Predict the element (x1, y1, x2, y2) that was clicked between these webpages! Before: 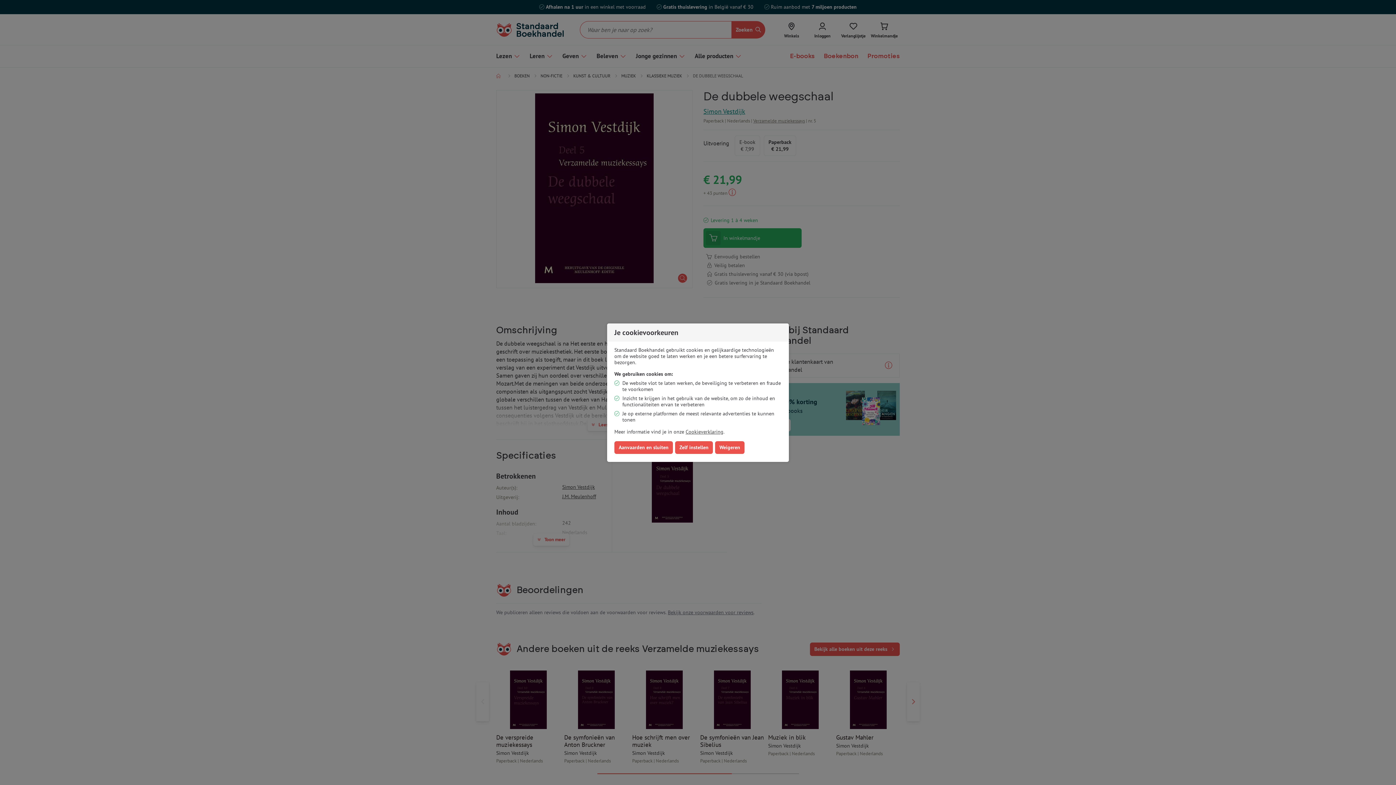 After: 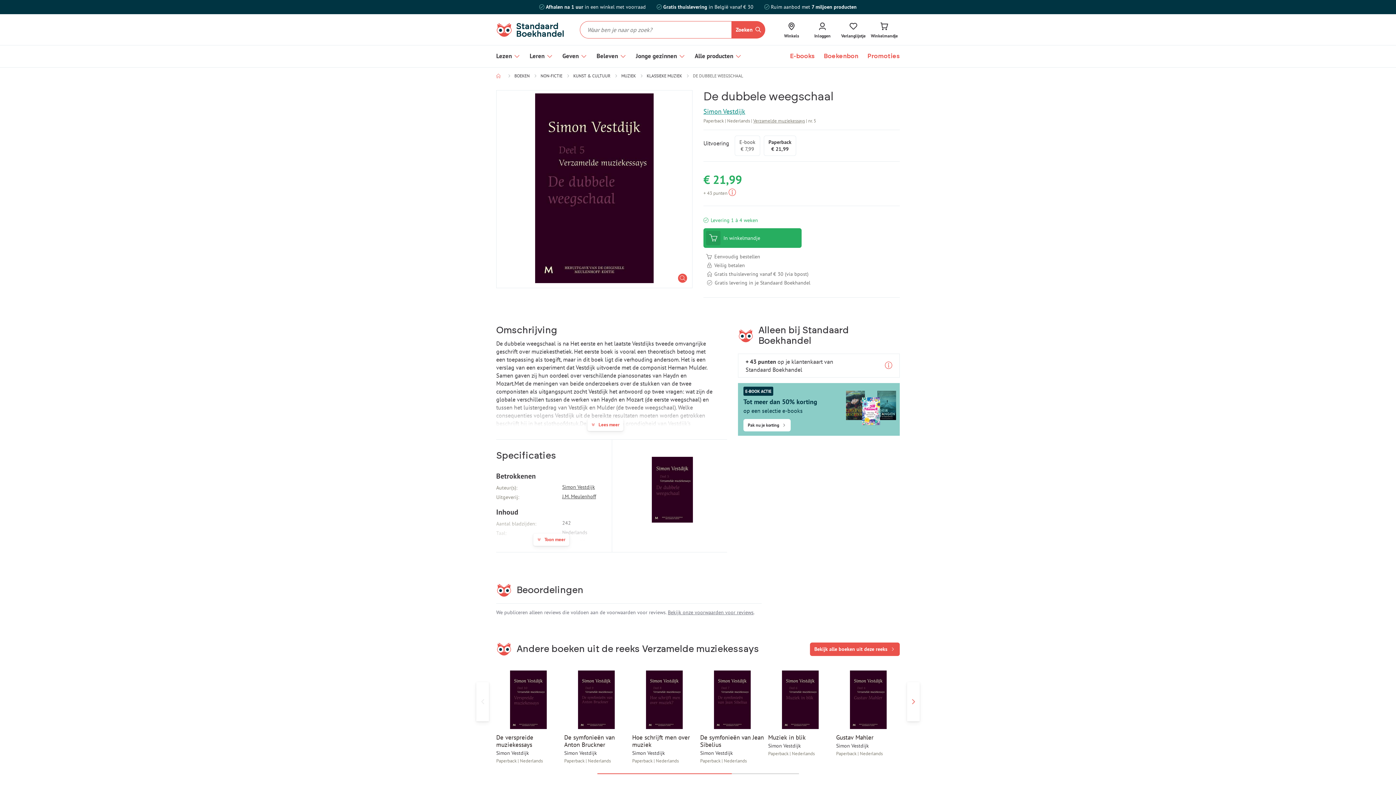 Action: bbox: (614, 441, 673, 454) label: Aanvaarden en sluiten